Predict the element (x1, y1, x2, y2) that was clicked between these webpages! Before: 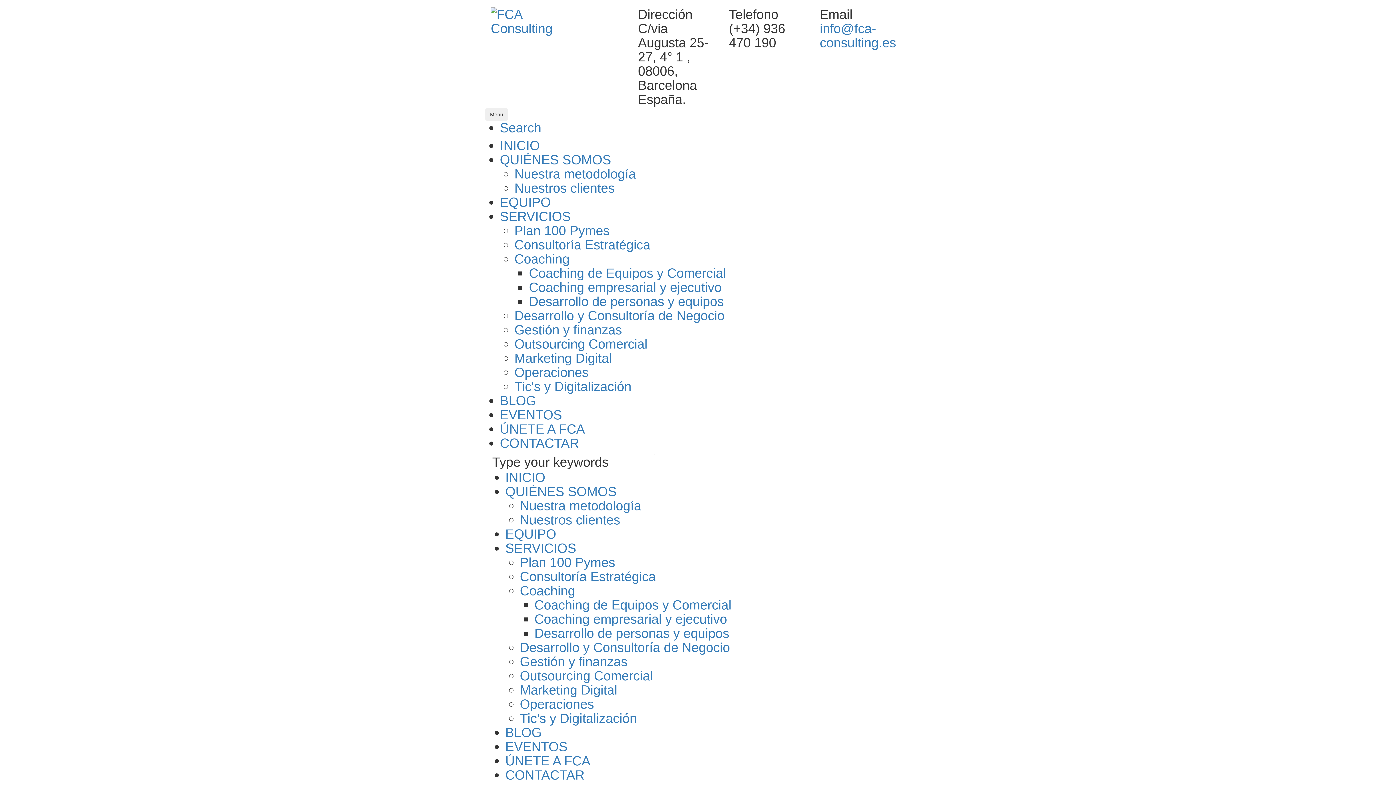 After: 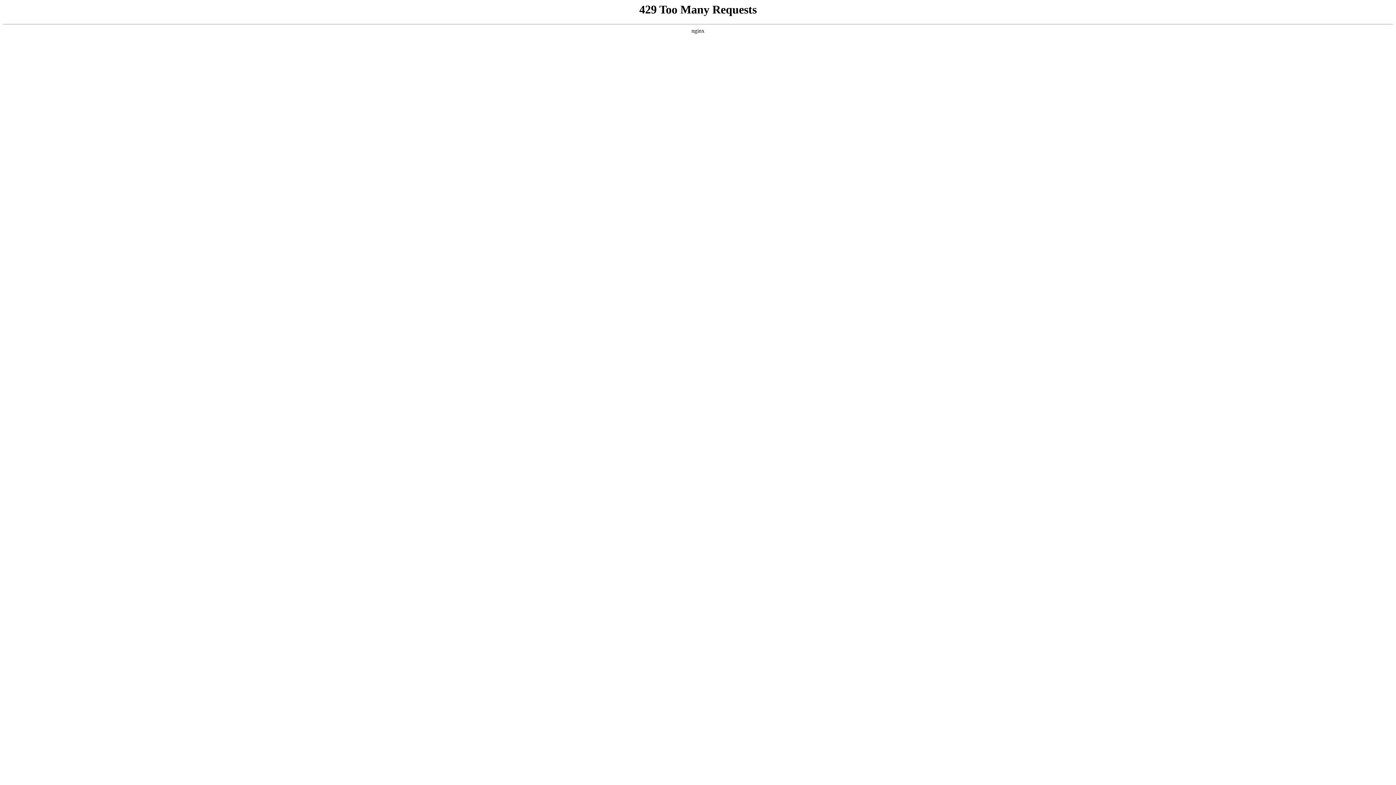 Action: label: Tic’s y Digitalización bbox: (520, 711, 637, 726)